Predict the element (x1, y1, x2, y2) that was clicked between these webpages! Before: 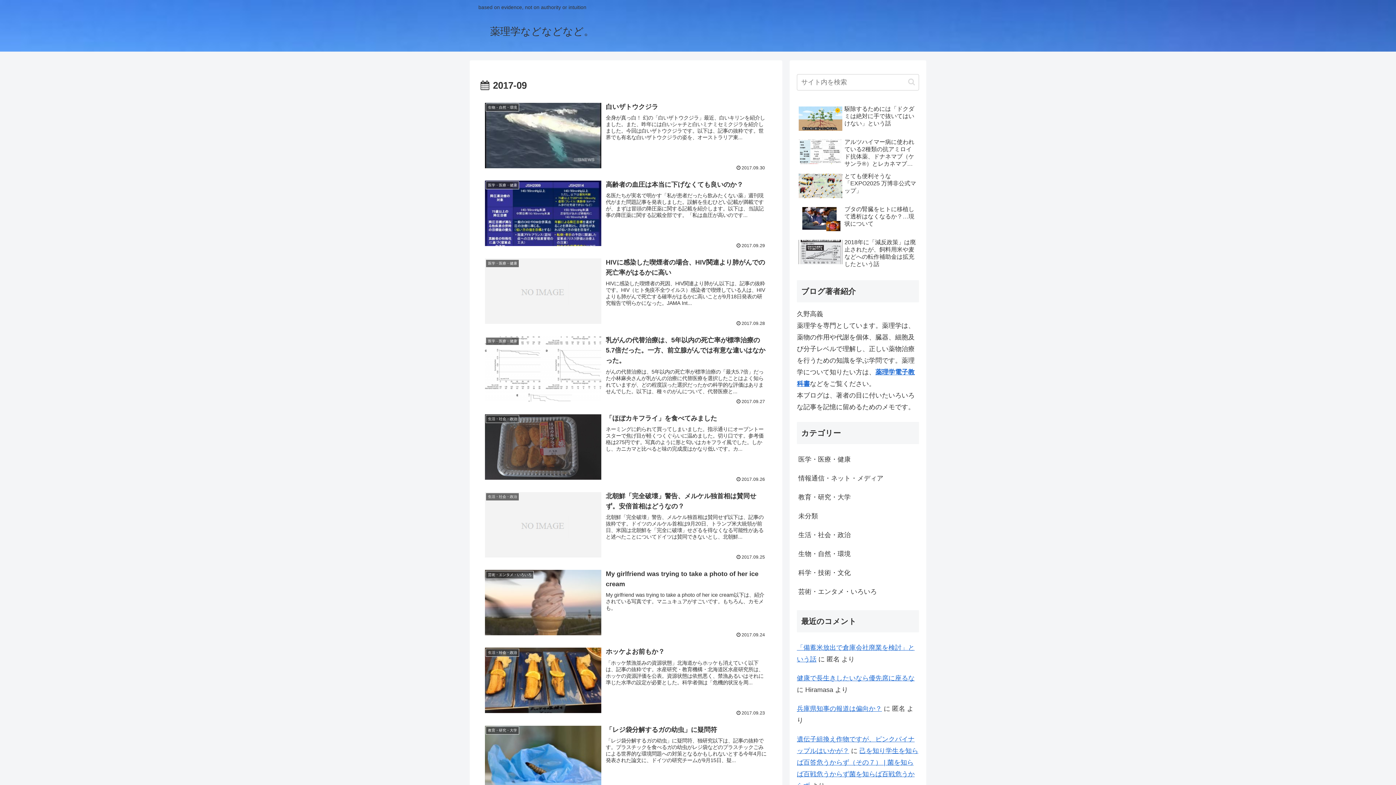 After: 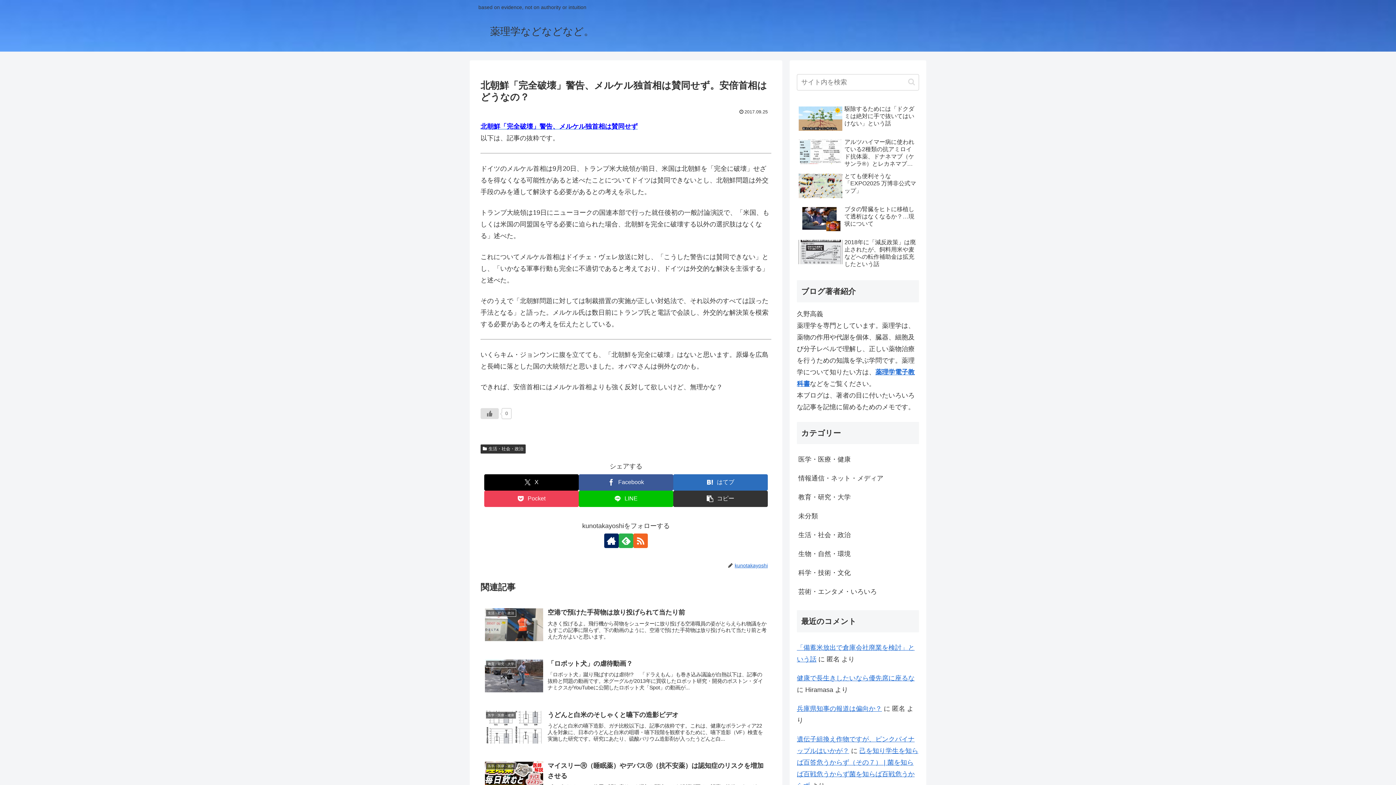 Action: bbox: (480, 486, 771, 564) label: 生活・社会・政治
北朝鮮「完全破壊」警告、メルケル独首相は賛同せず。安倍首相はどうなの？
北朝鮮「完全破壊」警告、メルケル独首相は賛同せず以下は、記事の抜粋です。ドイツのメルケル首相は9月20日、トランプ米大統領が前日、米国は北朝鮮を「完全に破壊」せざるを得なくなる可能性があると述べたことについてドイツは賛同できないとし、北朝鮮...
2017.09.25